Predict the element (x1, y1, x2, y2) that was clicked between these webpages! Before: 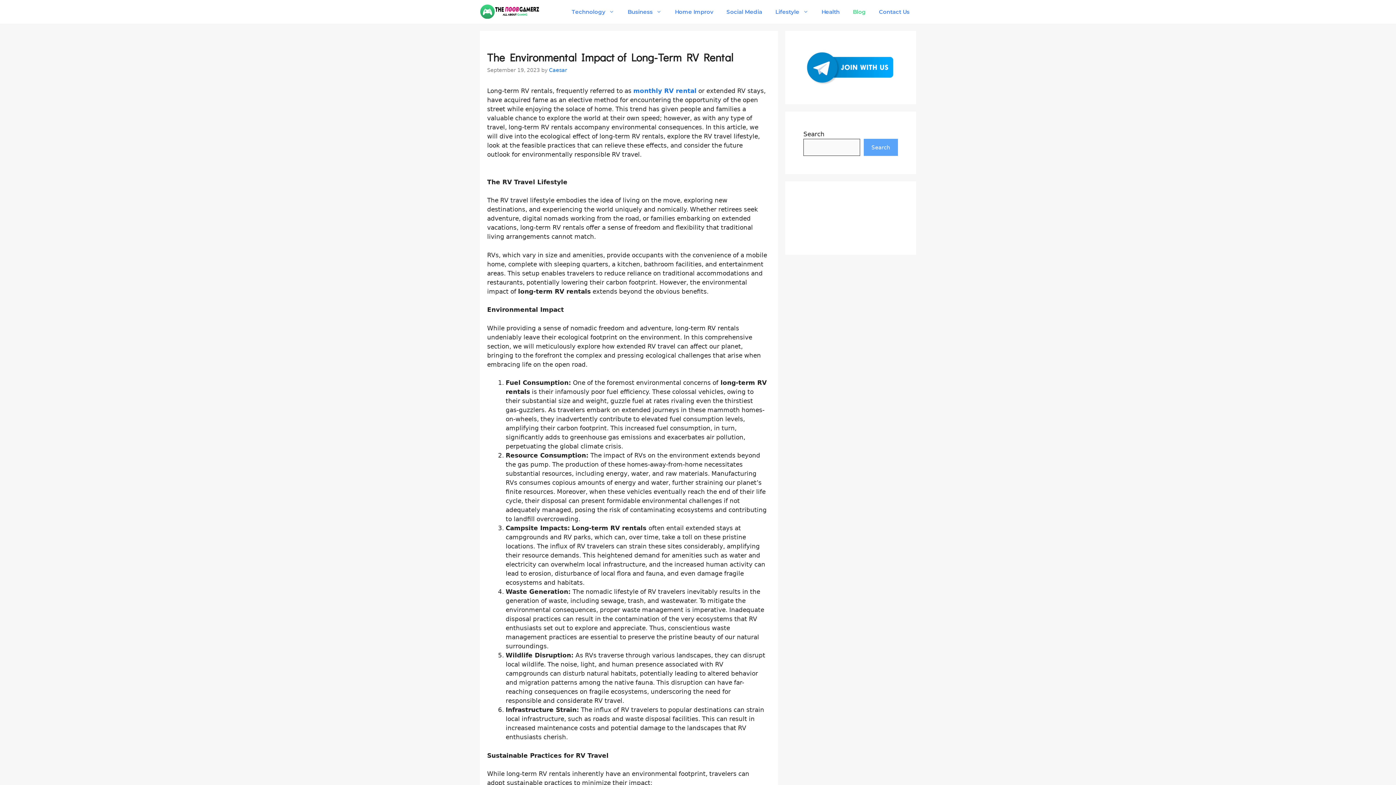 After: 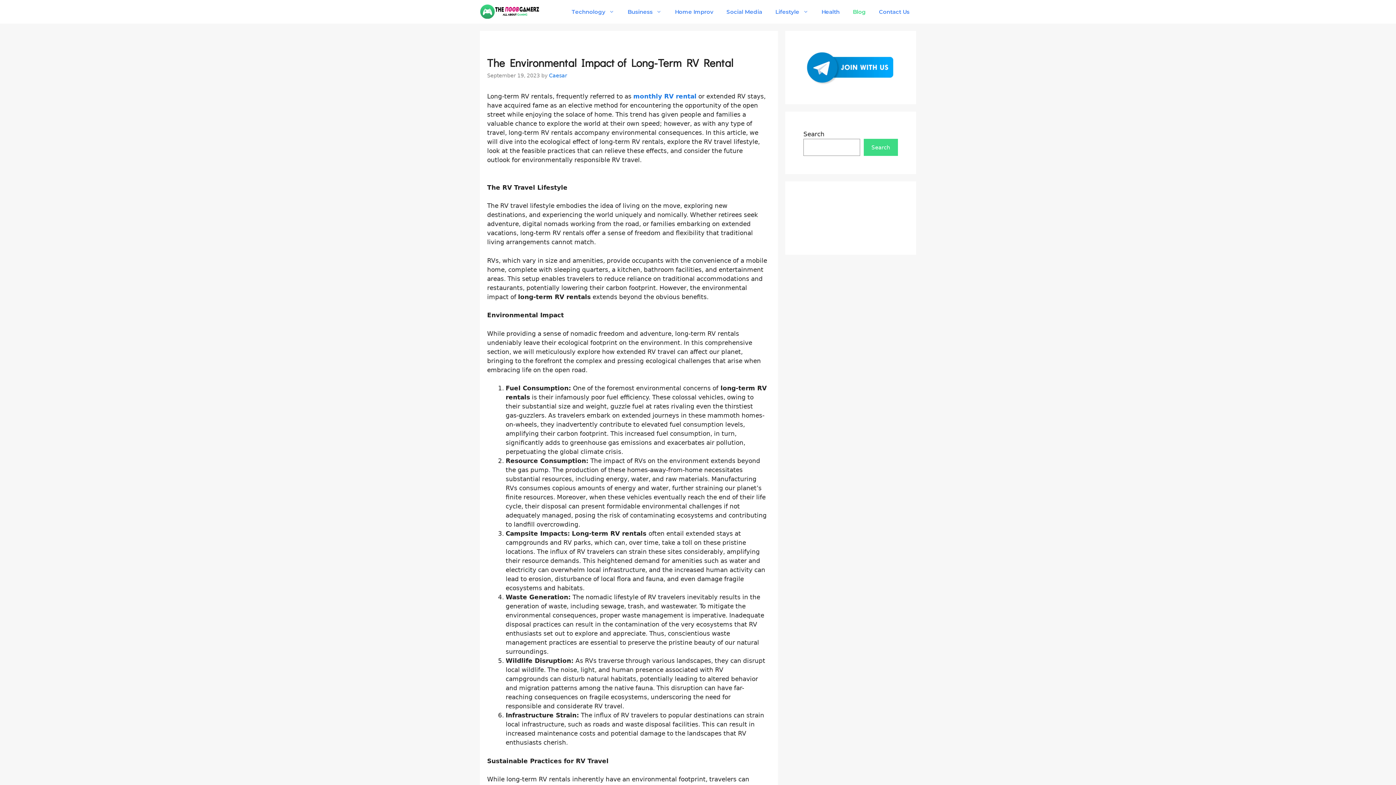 Action: label: Search bbox: (864, 139, 898, 156)